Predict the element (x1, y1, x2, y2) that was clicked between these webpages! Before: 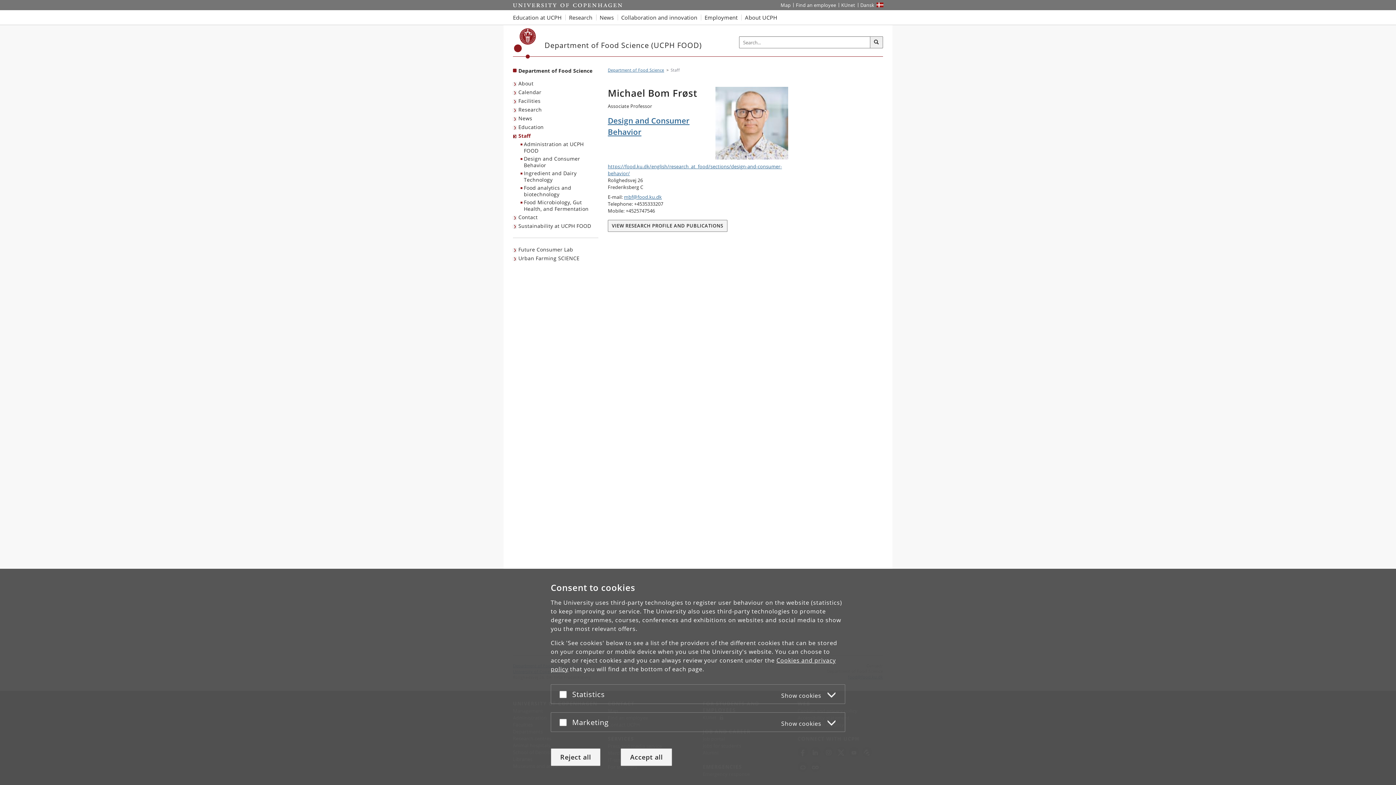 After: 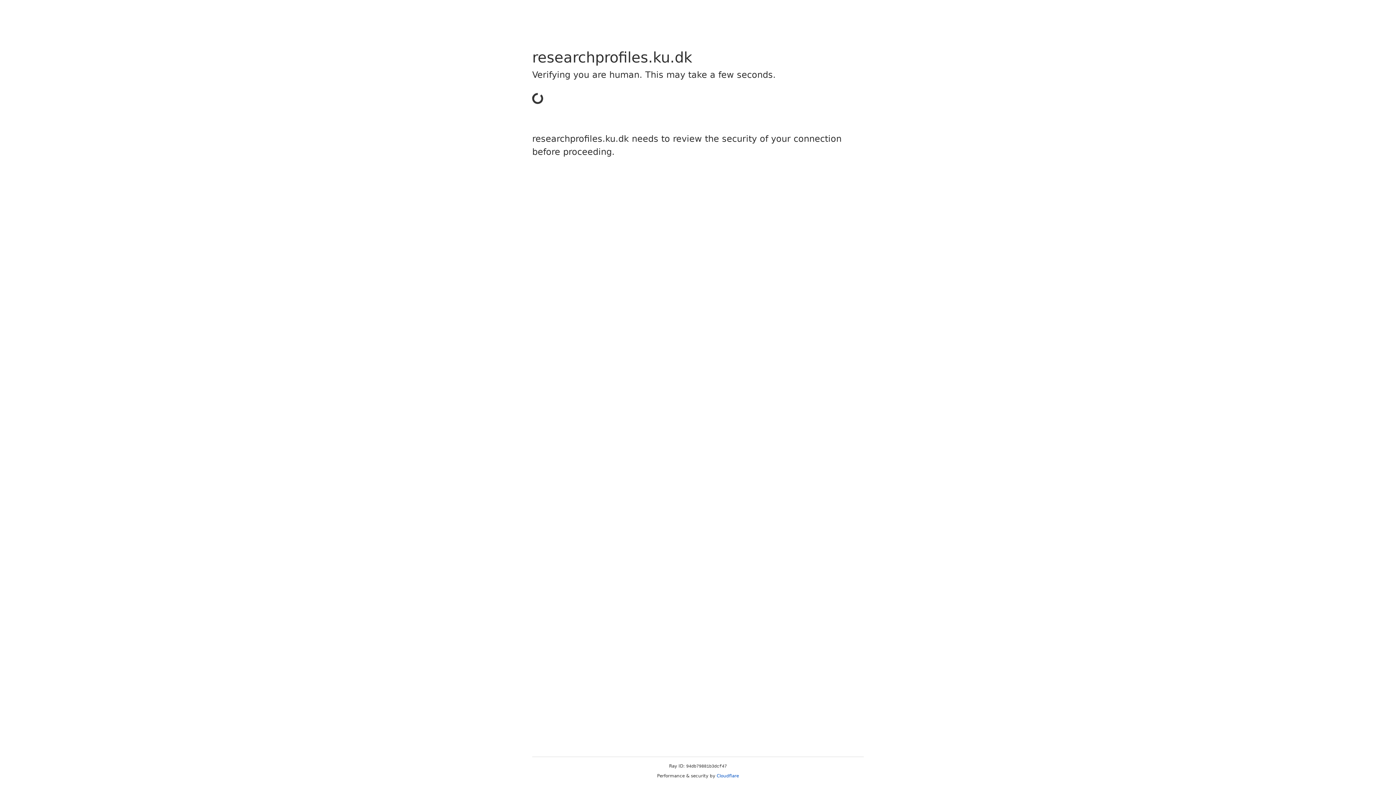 Action: label: VIEW RESEARCH PROFILE AND PUBLICATIONS bbox: (608, 222, 727, 228)